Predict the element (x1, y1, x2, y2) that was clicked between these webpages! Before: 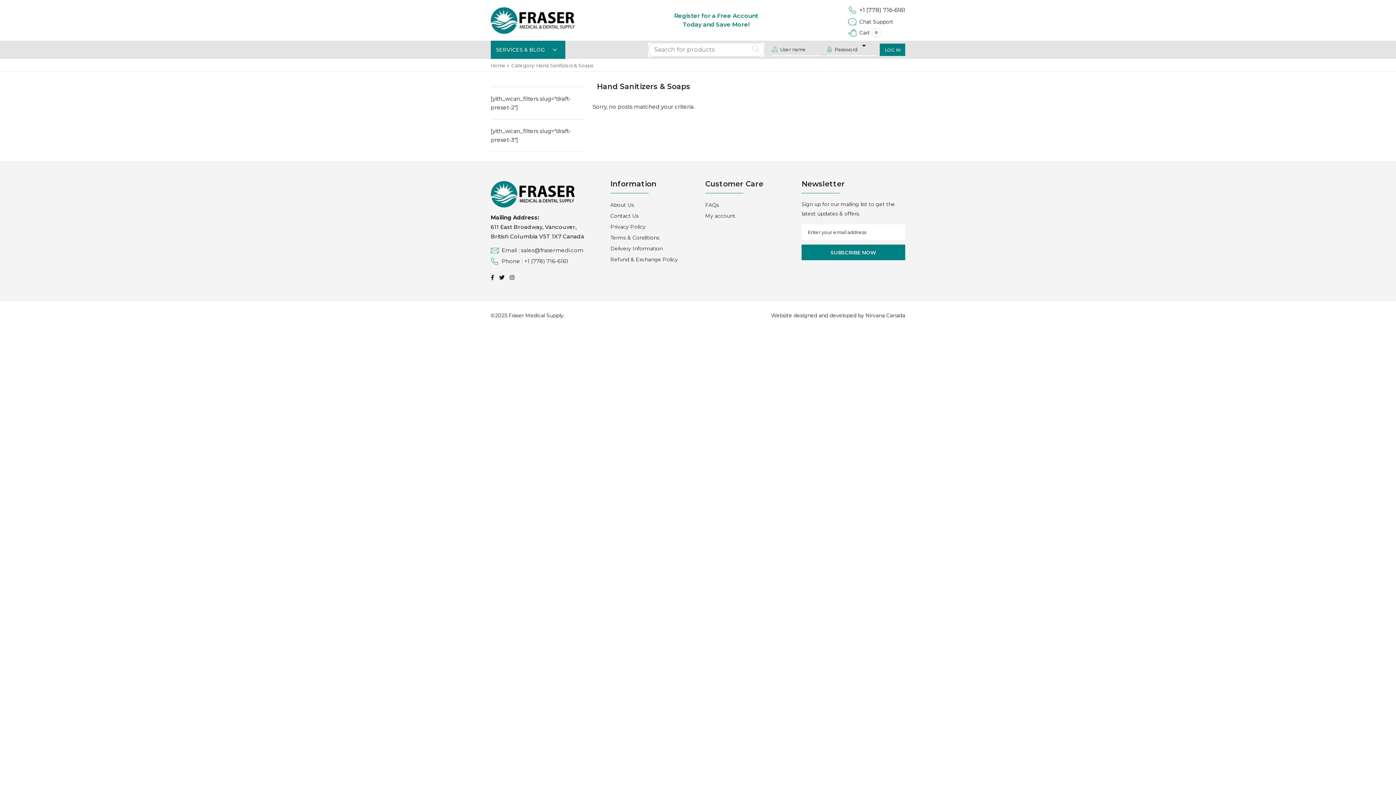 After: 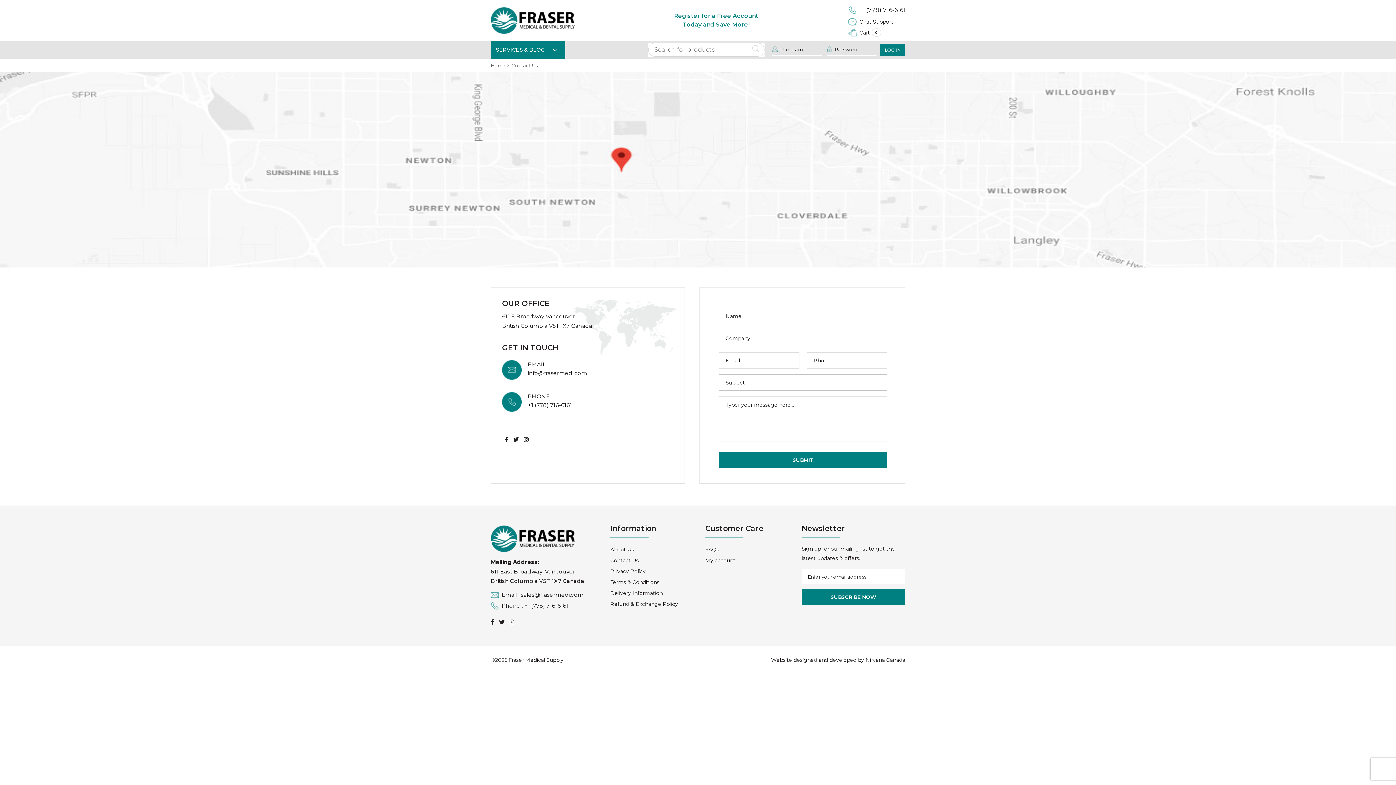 Action: bbox: (610, 212, 638, 219) label: Contact Us